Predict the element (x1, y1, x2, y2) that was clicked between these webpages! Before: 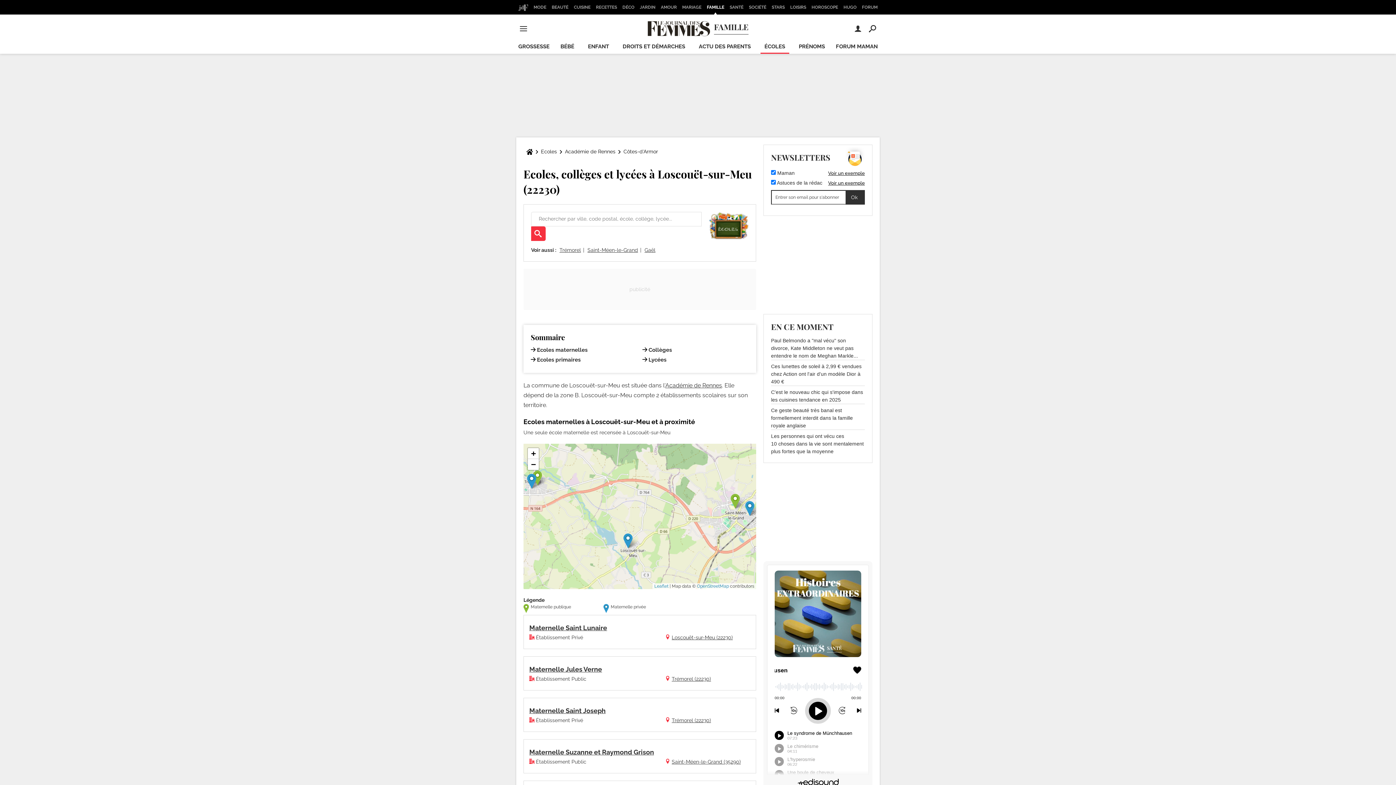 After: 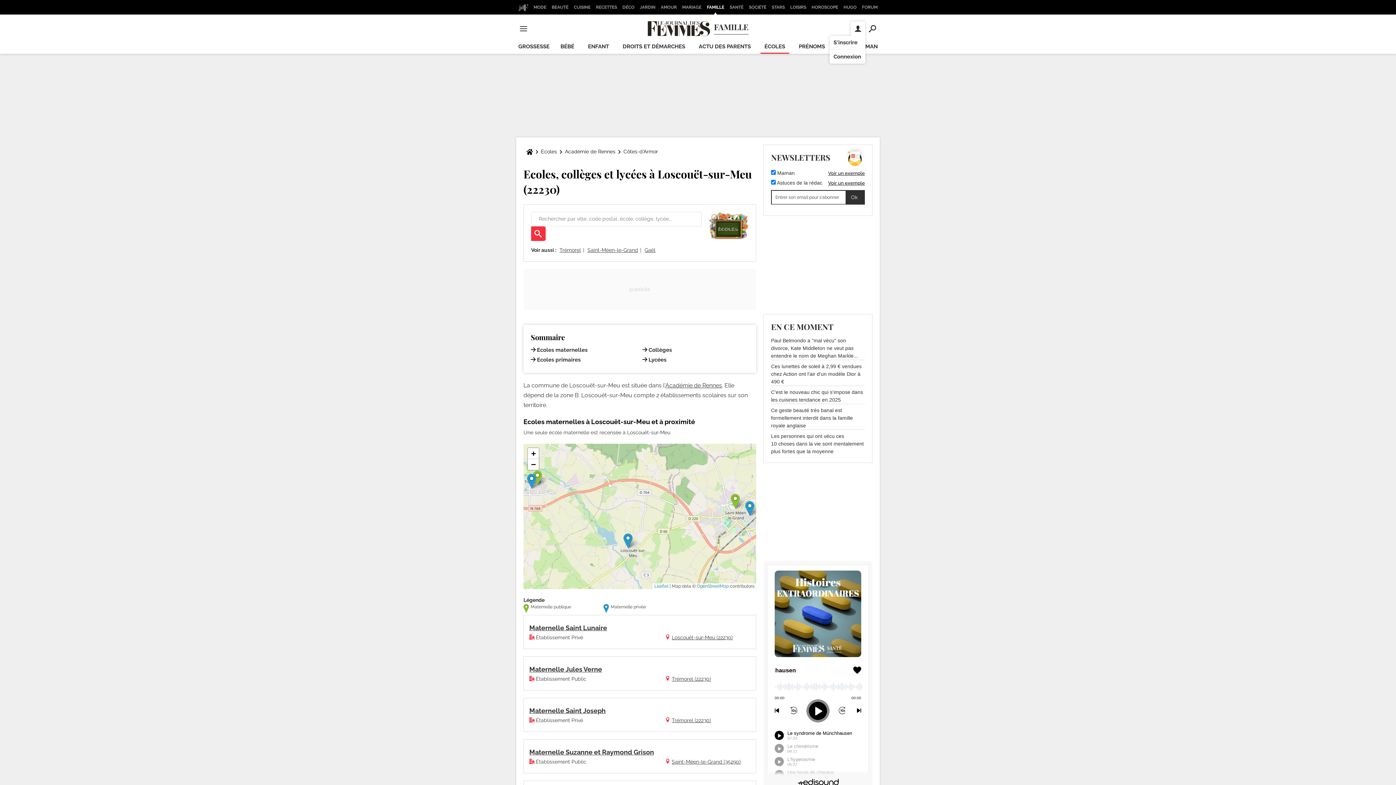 Action: bbox: (850, 21, 865, 35)